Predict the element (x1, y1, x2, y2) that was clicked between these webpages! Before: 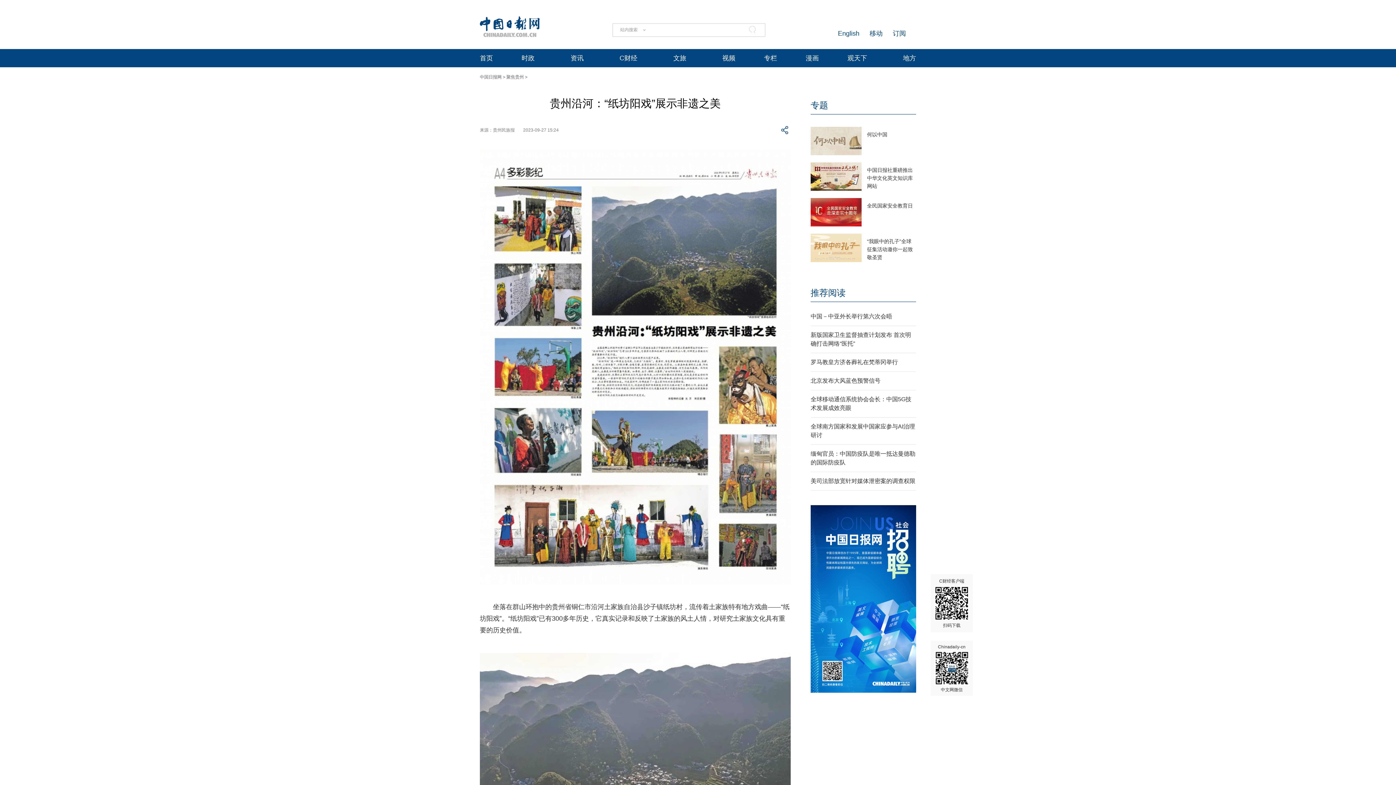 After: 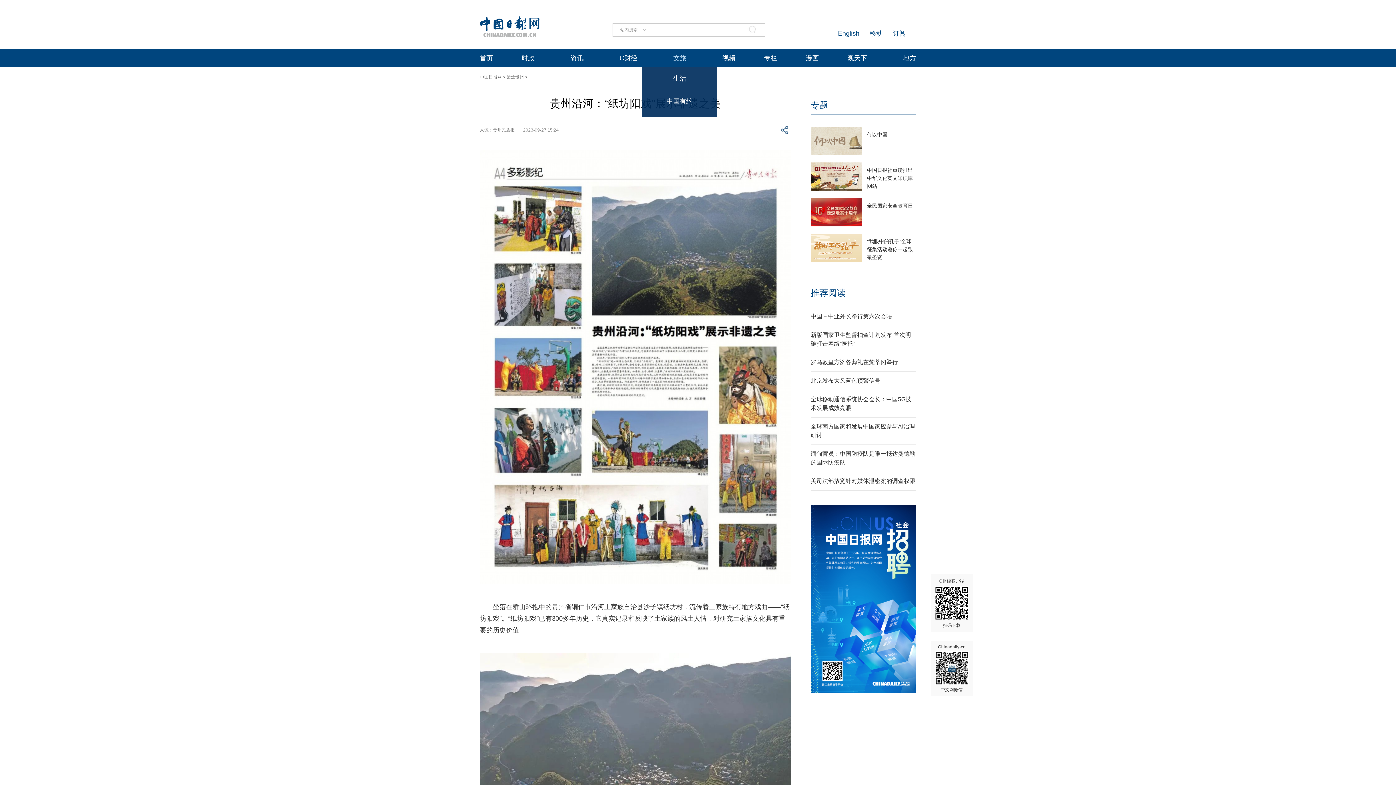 Action: label: 文旅 bbox: (673, 54, 686, 61)